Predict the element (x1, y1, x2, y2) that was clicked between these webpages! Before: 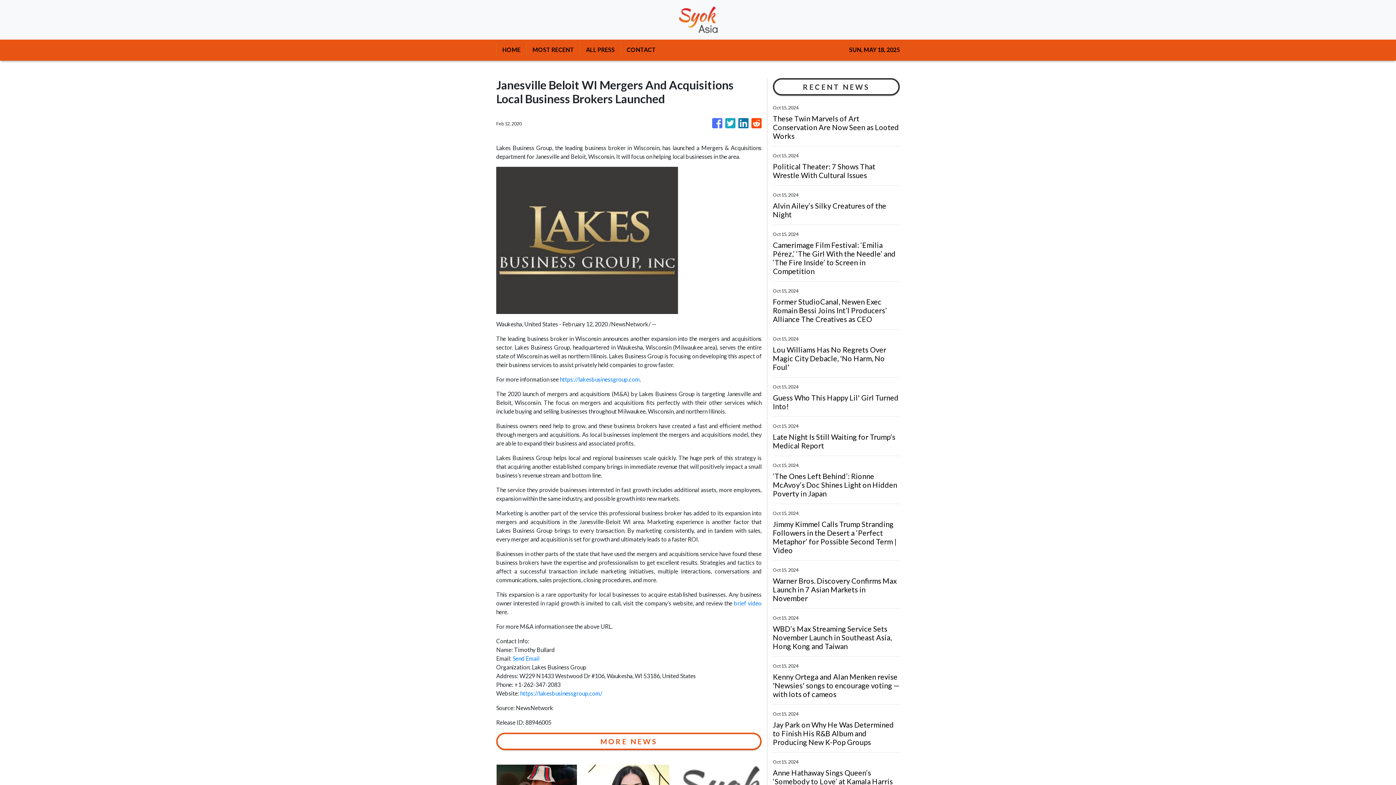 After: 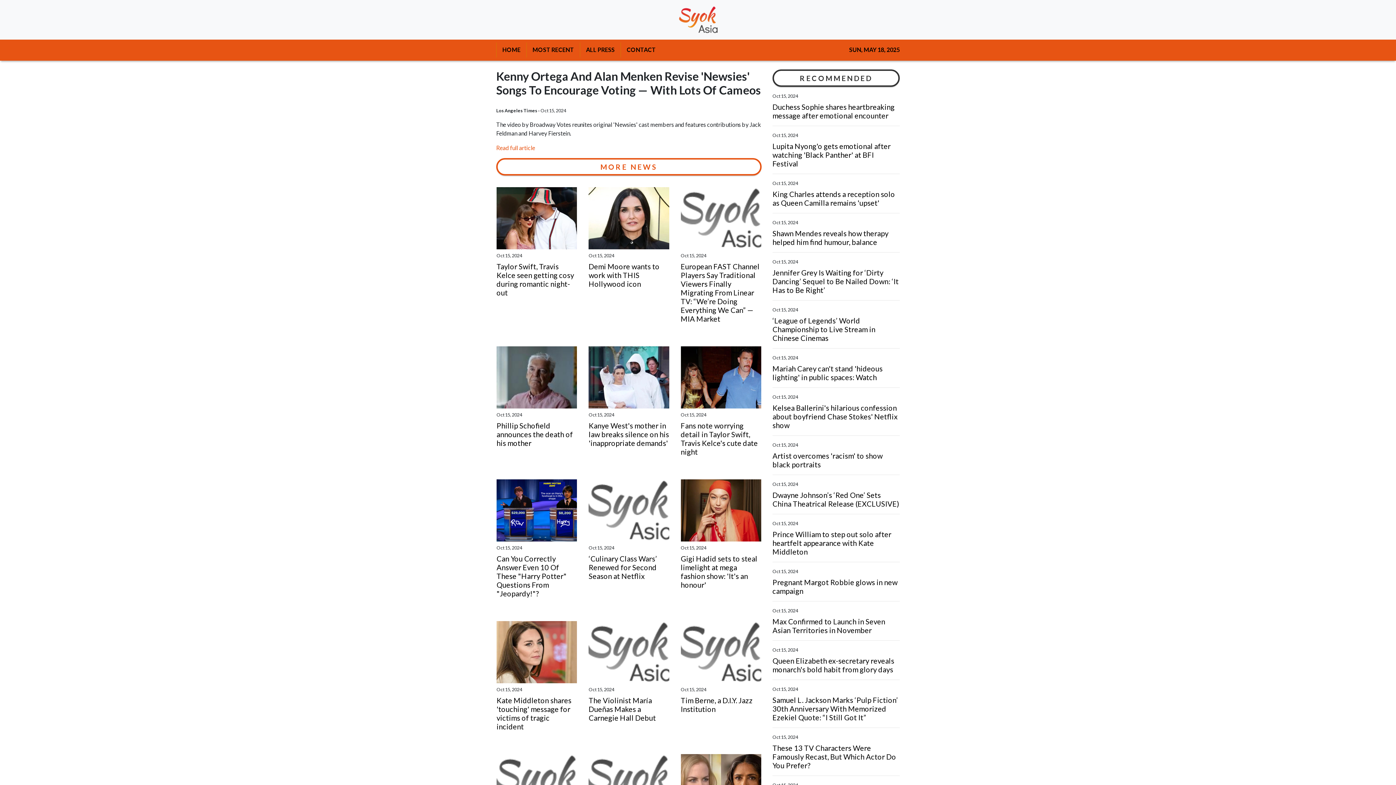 Action: label: Kenny Ortega and Alan Menken revise 'Newsies' songs to encourage voting — with lots of cameos bbox: (773, 672, 900, 698)